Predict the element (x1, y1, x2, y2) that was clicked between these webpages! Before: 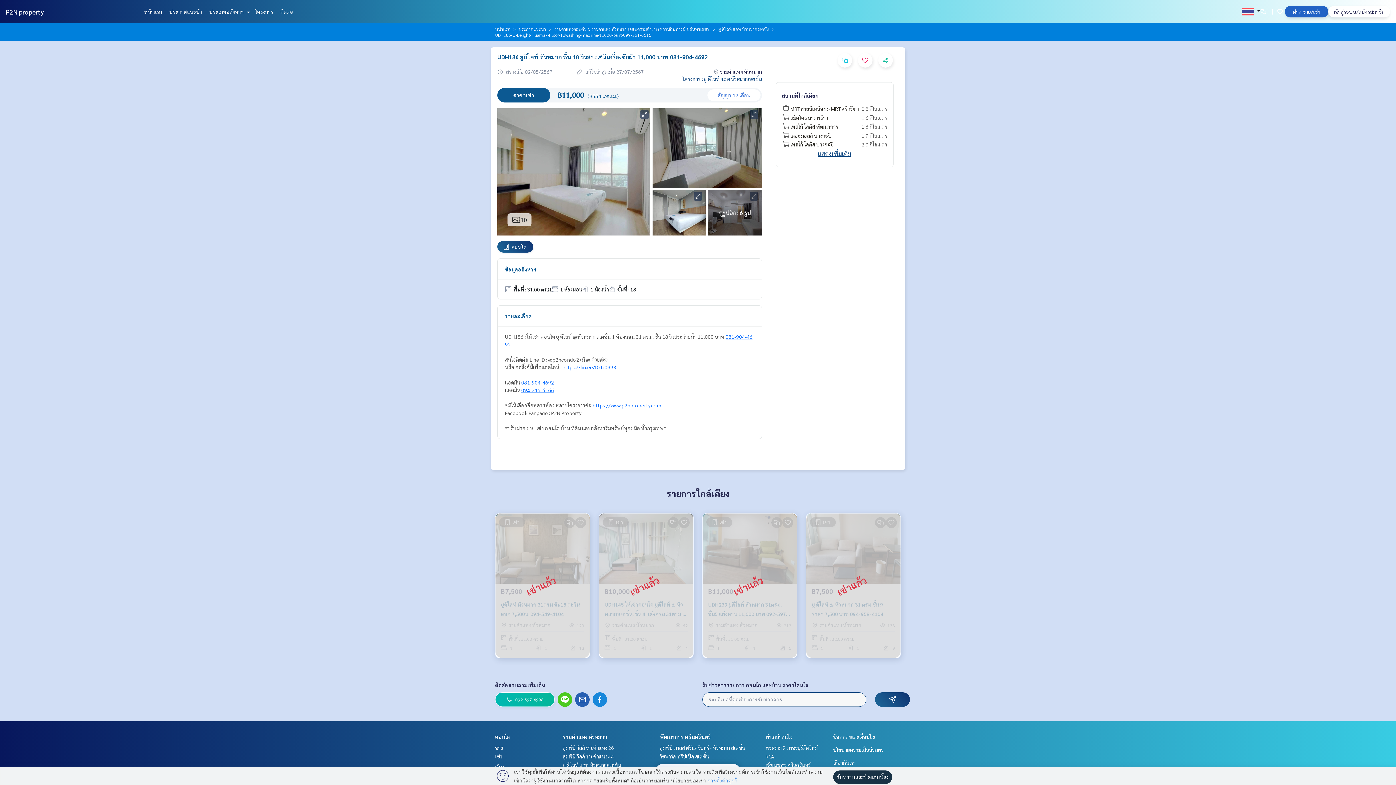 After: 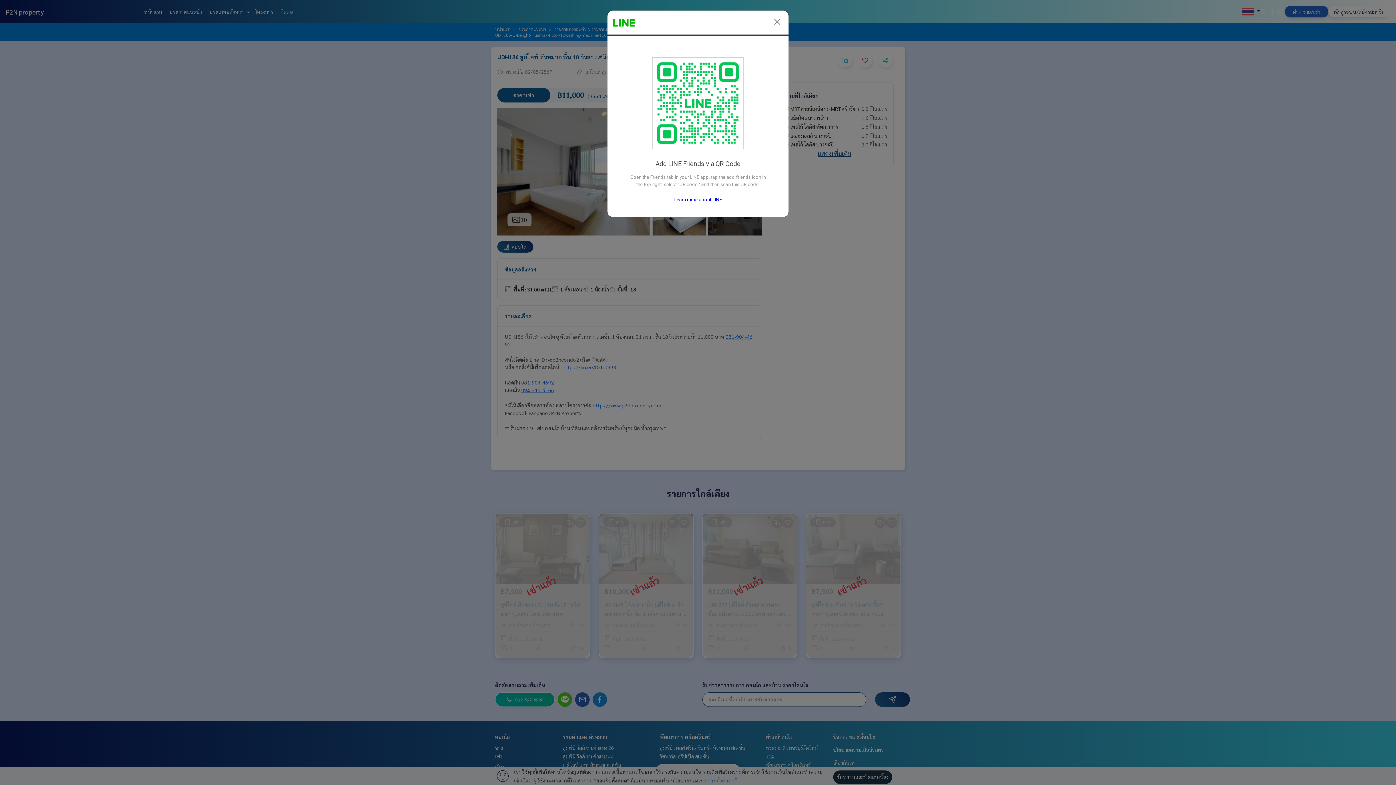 Action: bbox: (557, 692, 572, 707)